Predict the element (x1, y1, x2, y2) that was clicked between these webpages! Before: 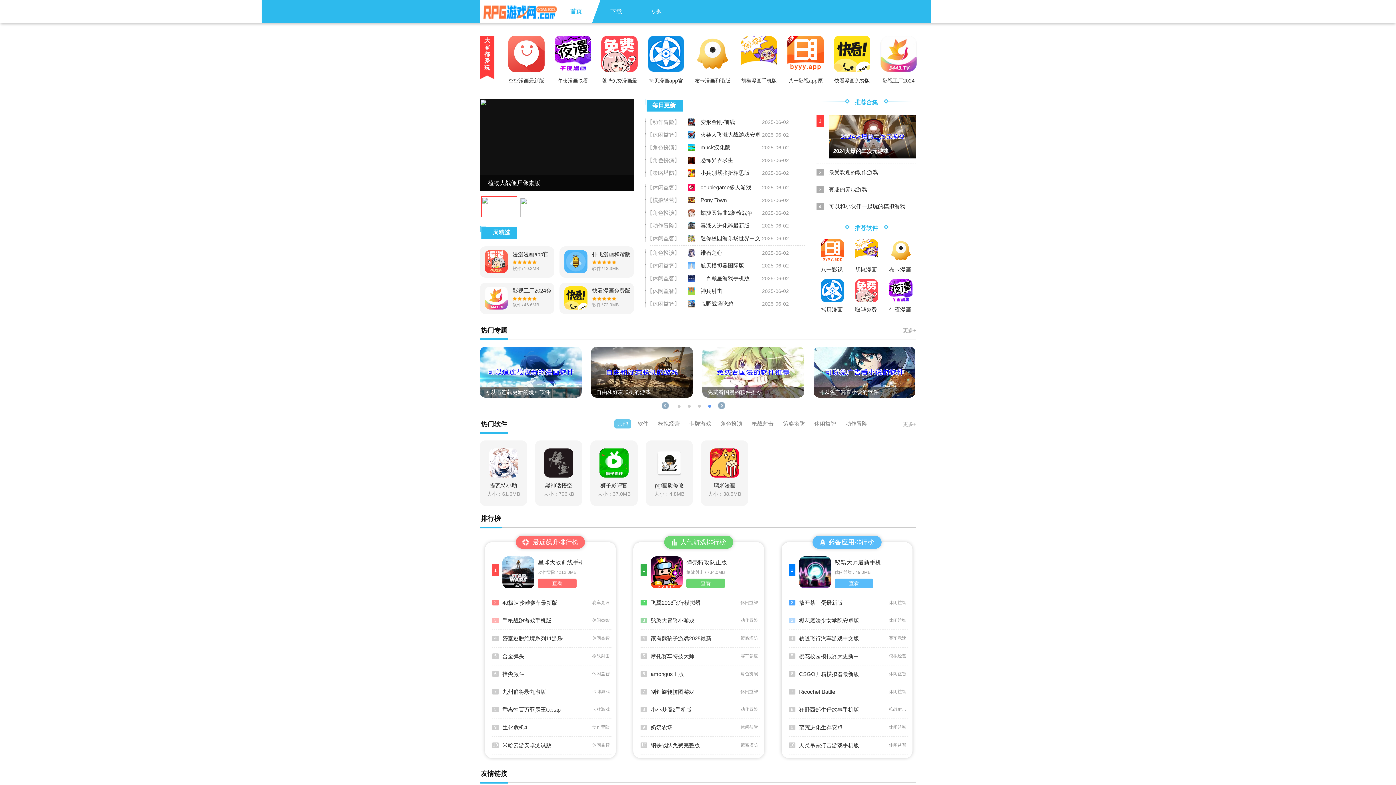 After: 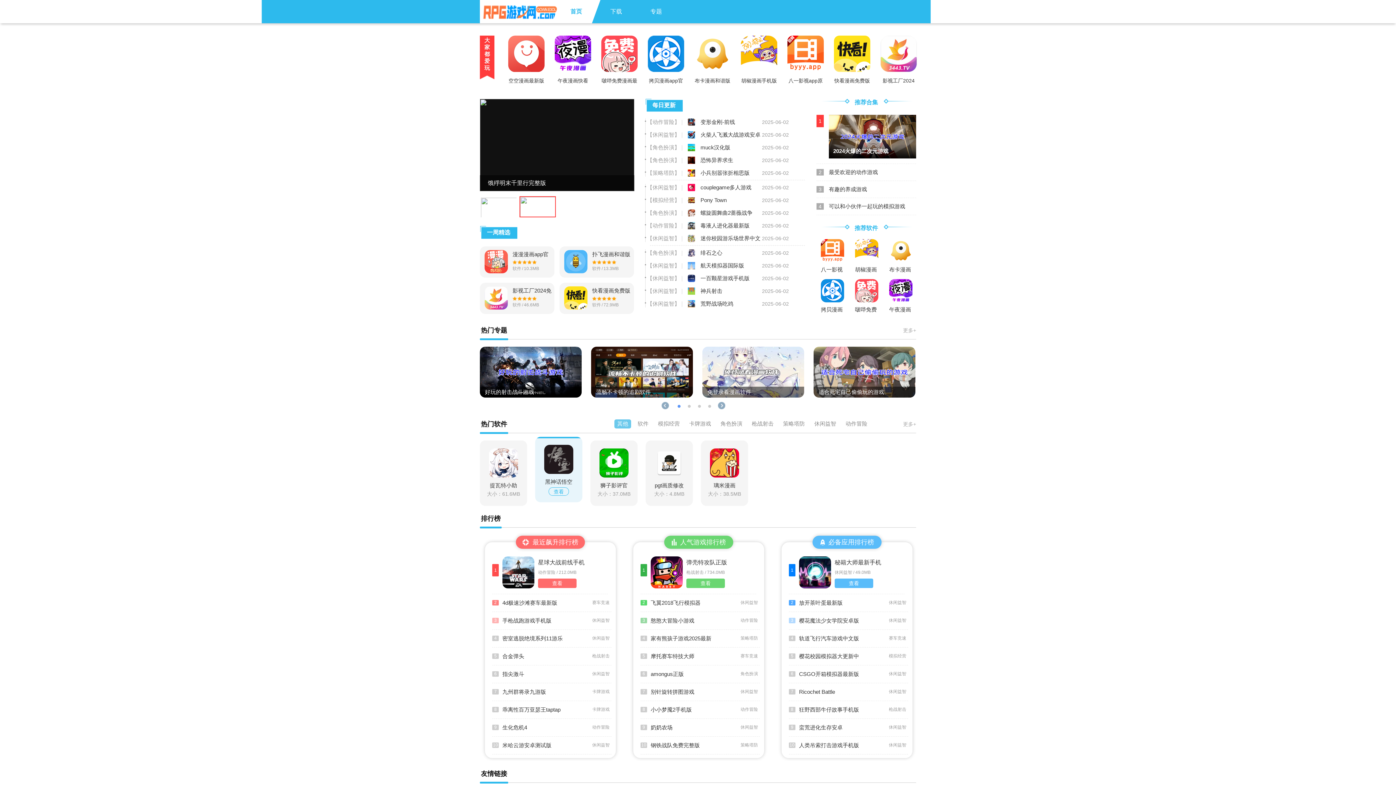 Action: bbox: (544, 448, 573, 477)